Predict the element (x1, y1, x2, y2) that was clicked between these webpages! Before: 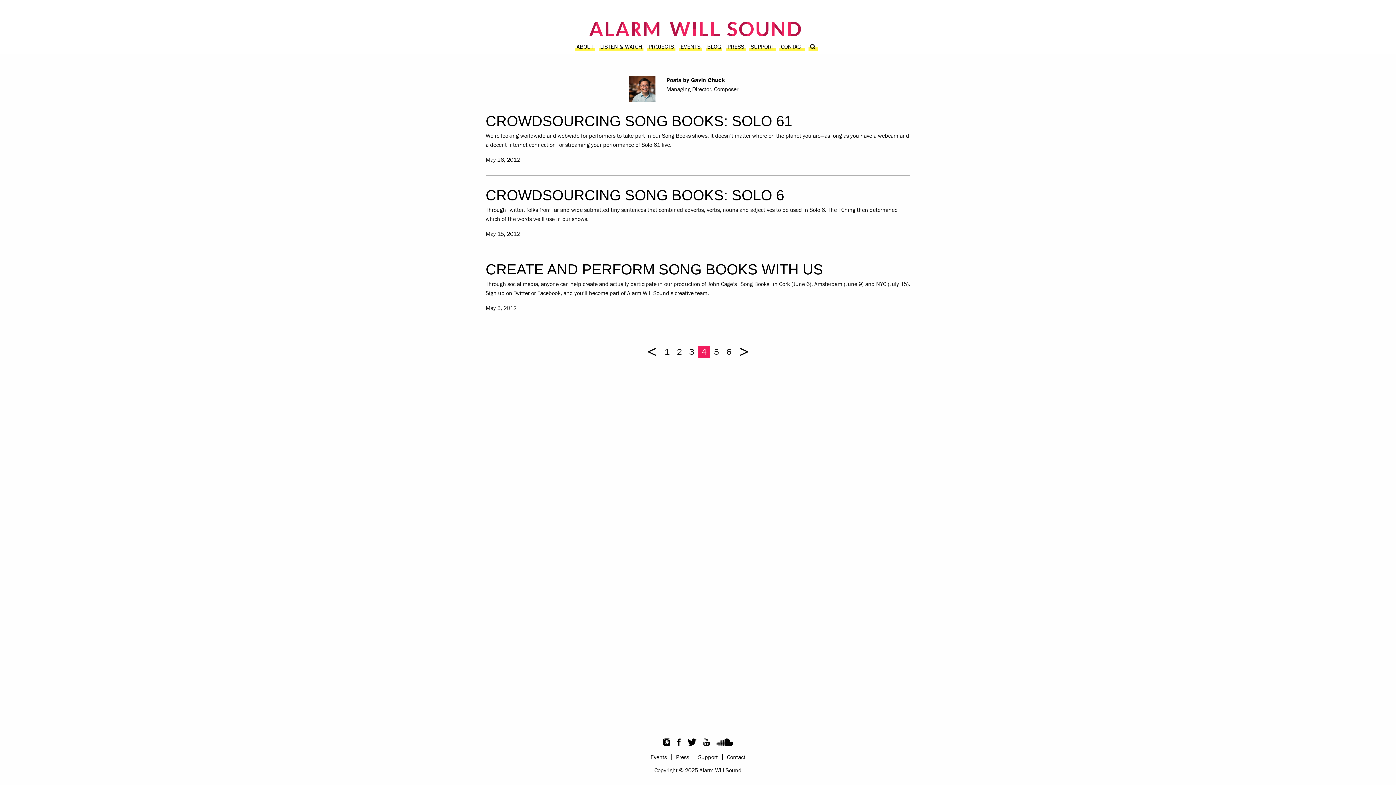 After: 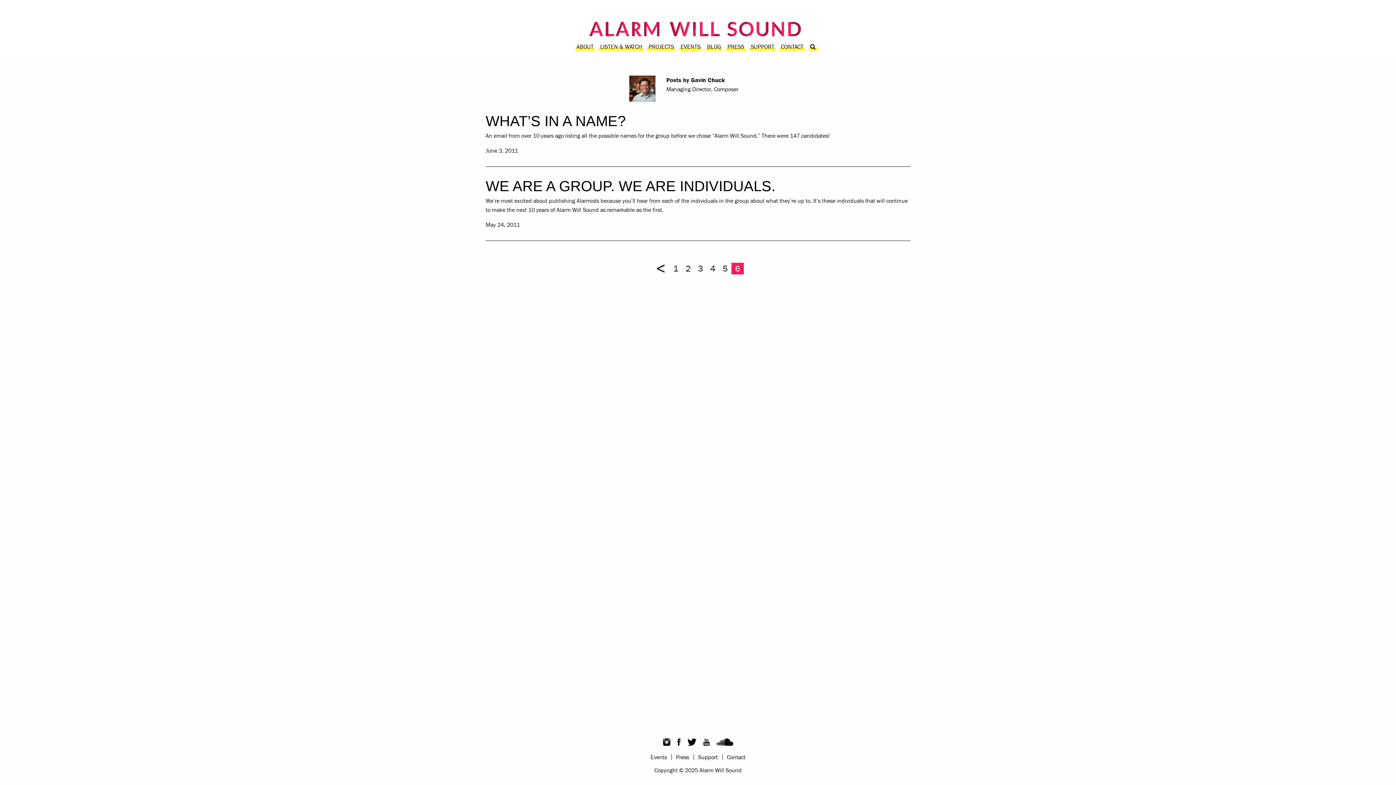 Action: bbox: (722, 346, 735, 357) label: 6